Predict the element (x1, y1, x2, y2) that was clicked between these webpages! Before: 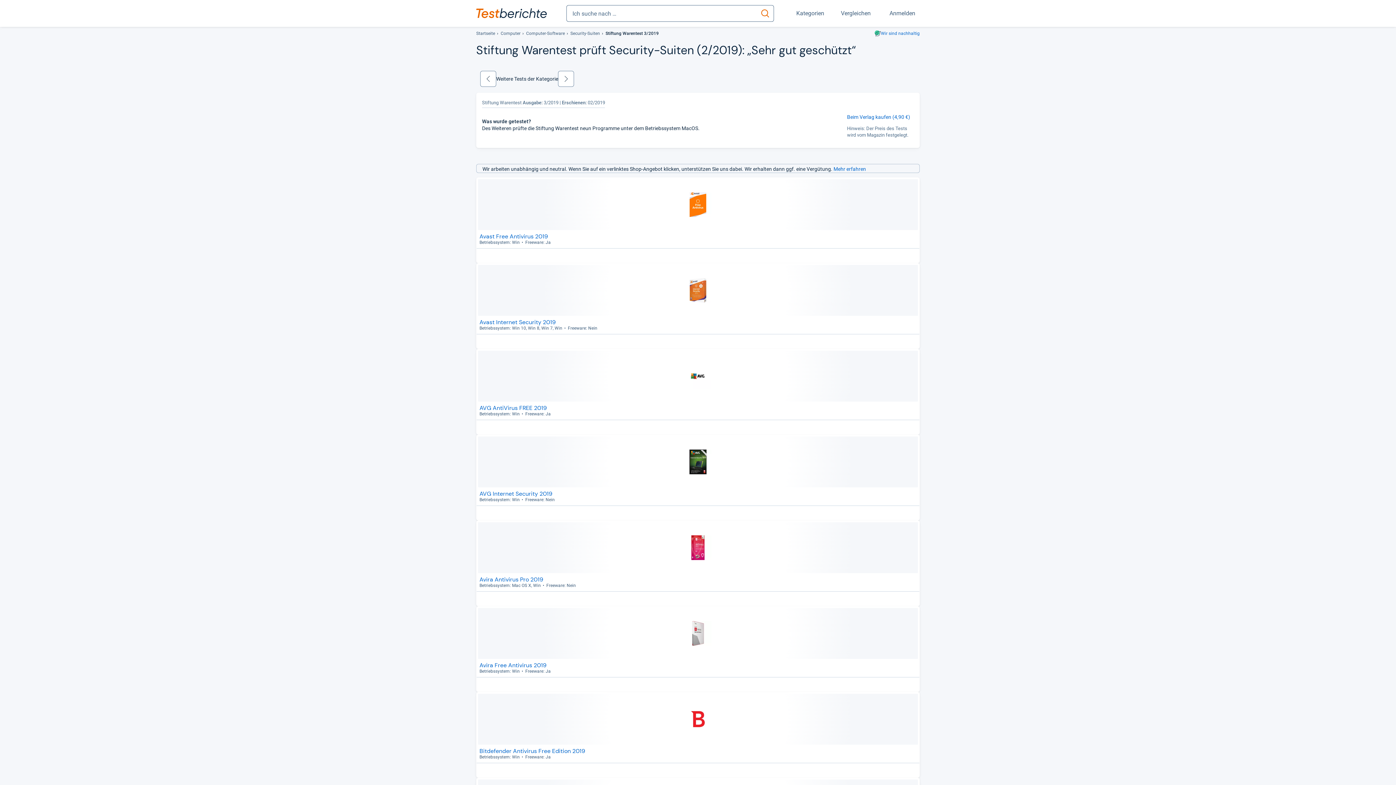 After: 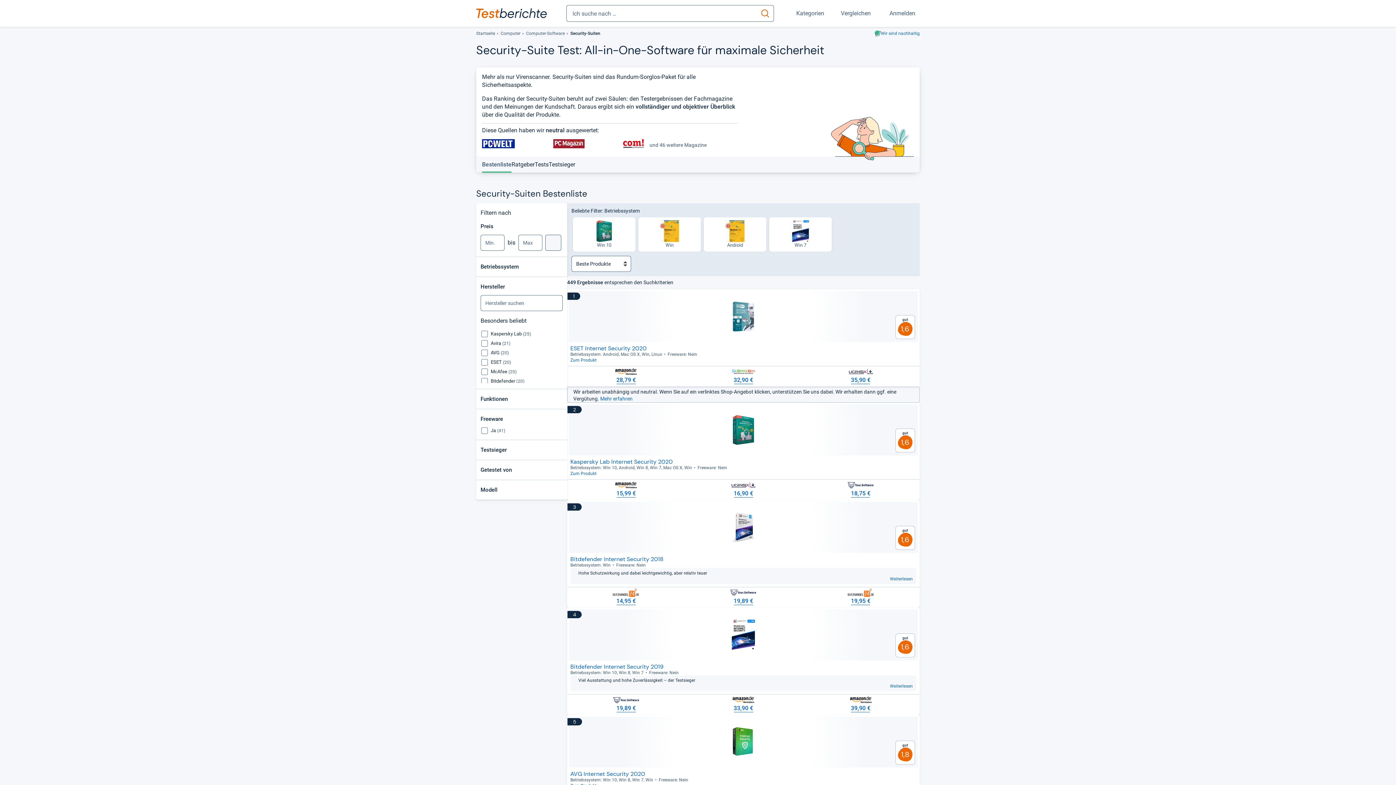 Action: label: Security-Suiten bbox: (570, 30, 600, 37)